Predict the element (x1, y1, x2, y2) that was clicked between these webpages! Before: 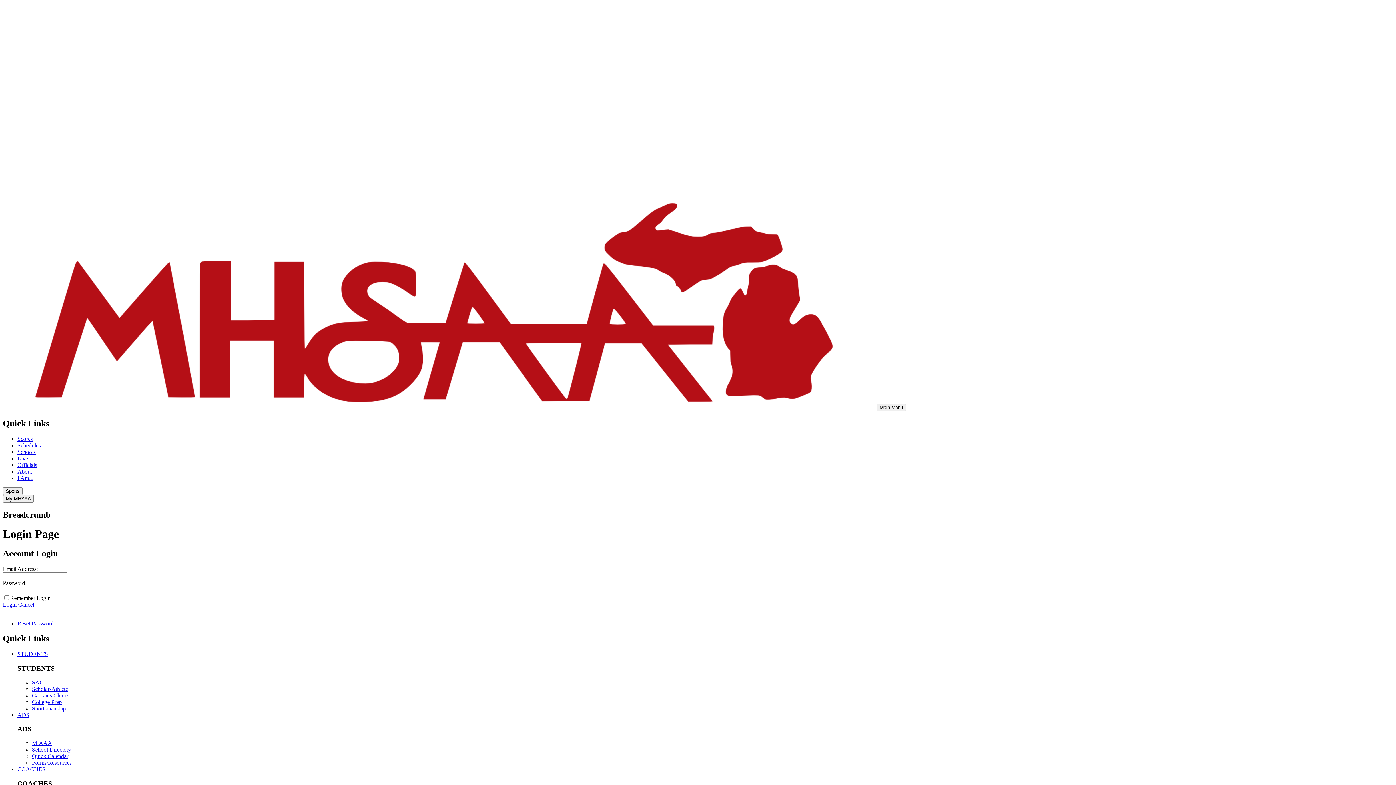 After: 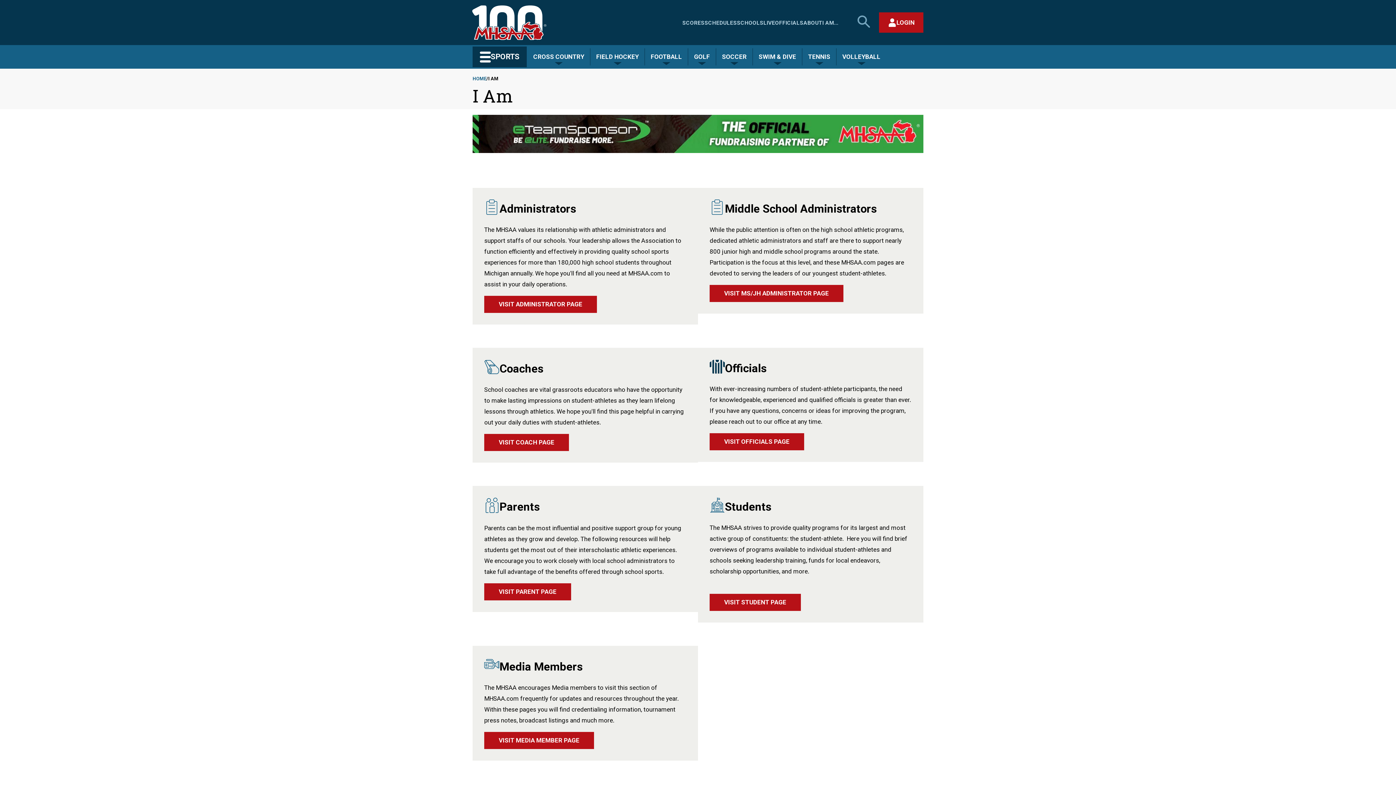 Action: bbox: (17, 475, 33, 481) label: I Am...